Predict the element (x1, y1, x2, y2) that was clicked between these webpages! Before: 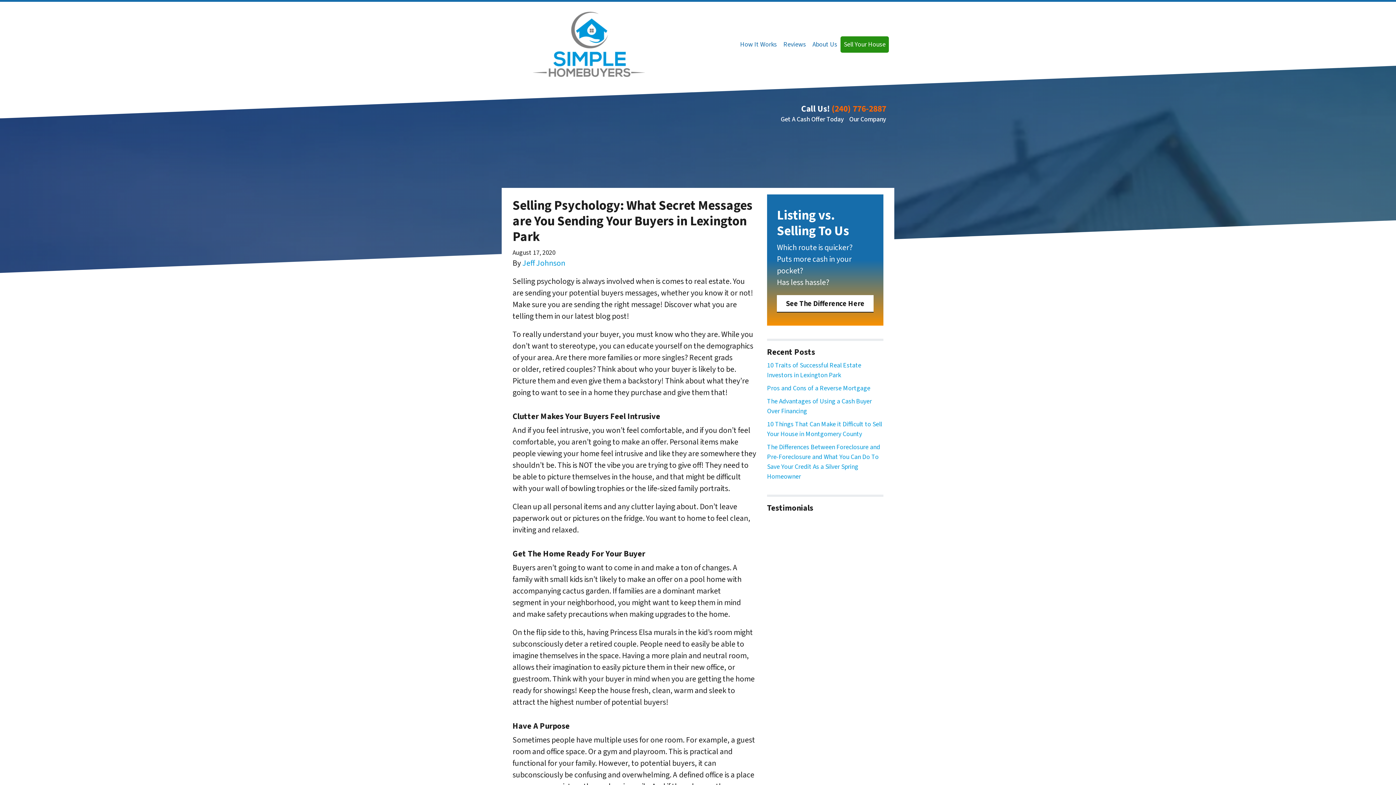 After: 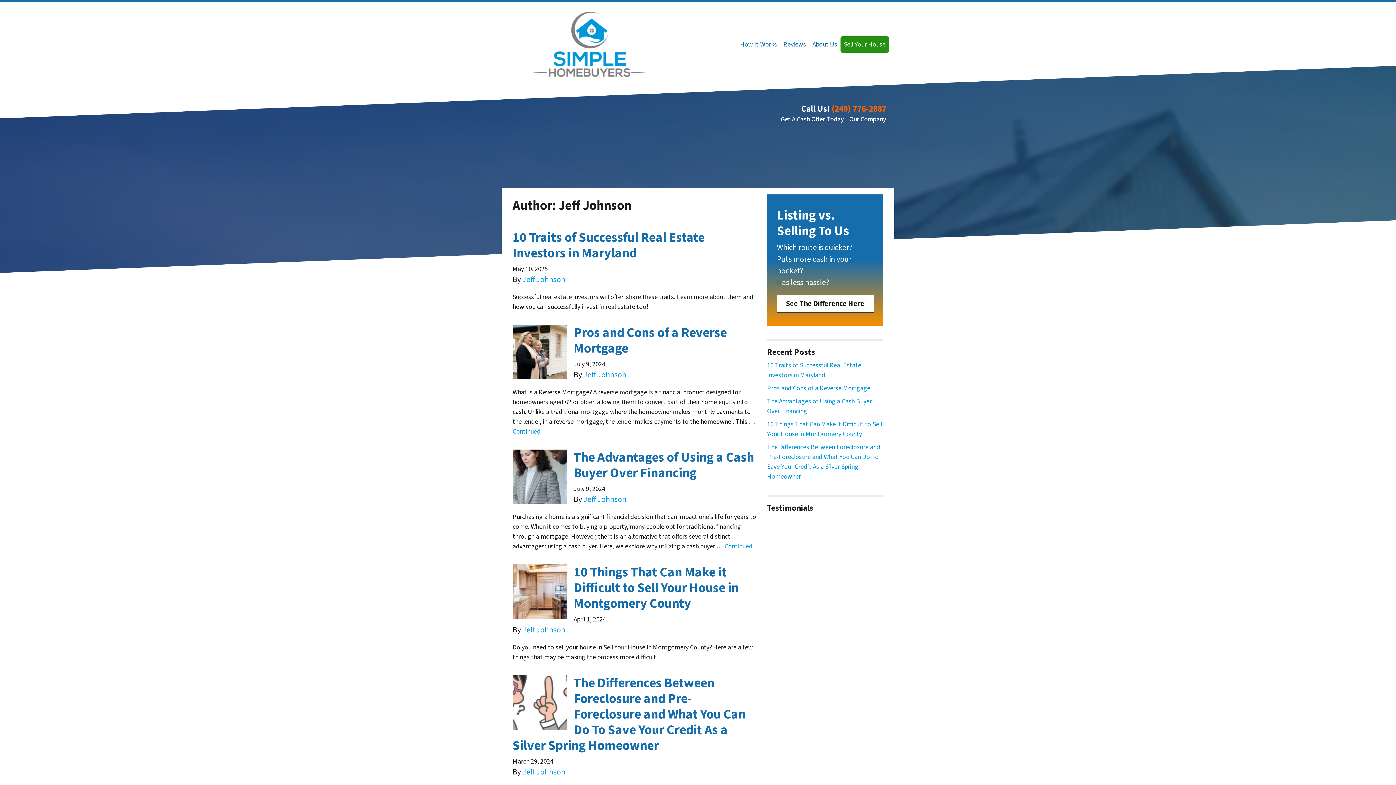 Action: label: Jeff Johnson bbox: (522, 257, 565, 268)